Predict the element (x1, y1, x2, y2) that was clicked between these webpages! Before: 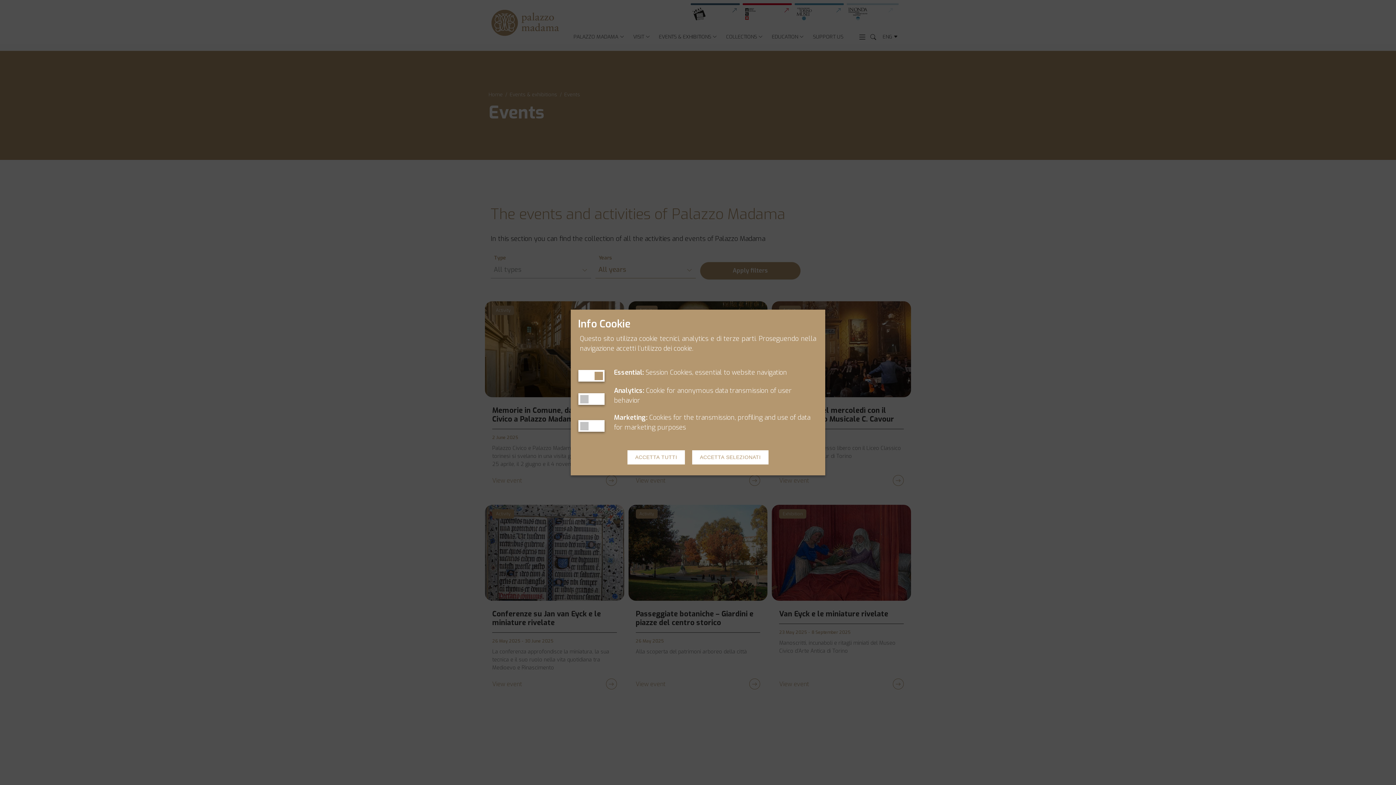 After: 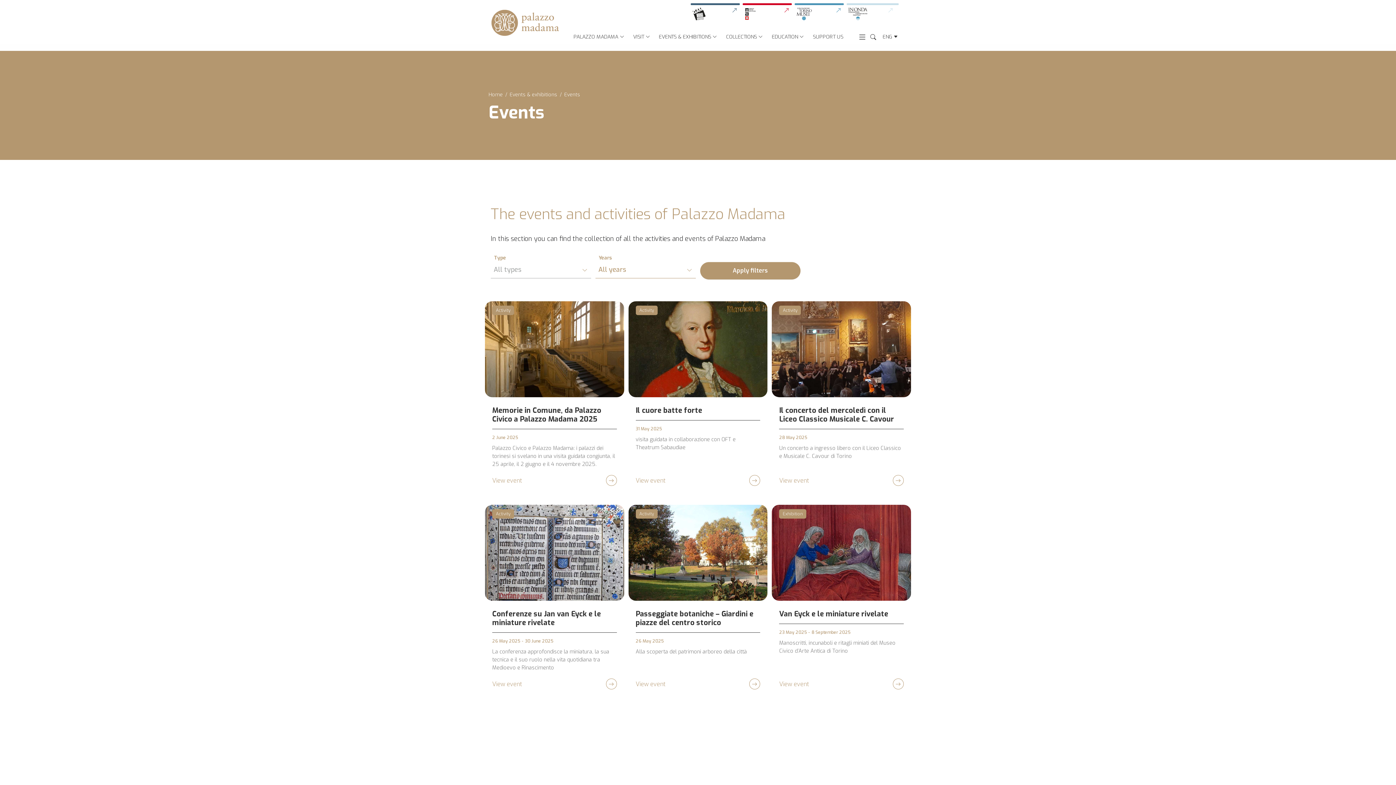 Action: label: ACCETTA SELEZIONATI bbox: (692, 450, 768, 464)